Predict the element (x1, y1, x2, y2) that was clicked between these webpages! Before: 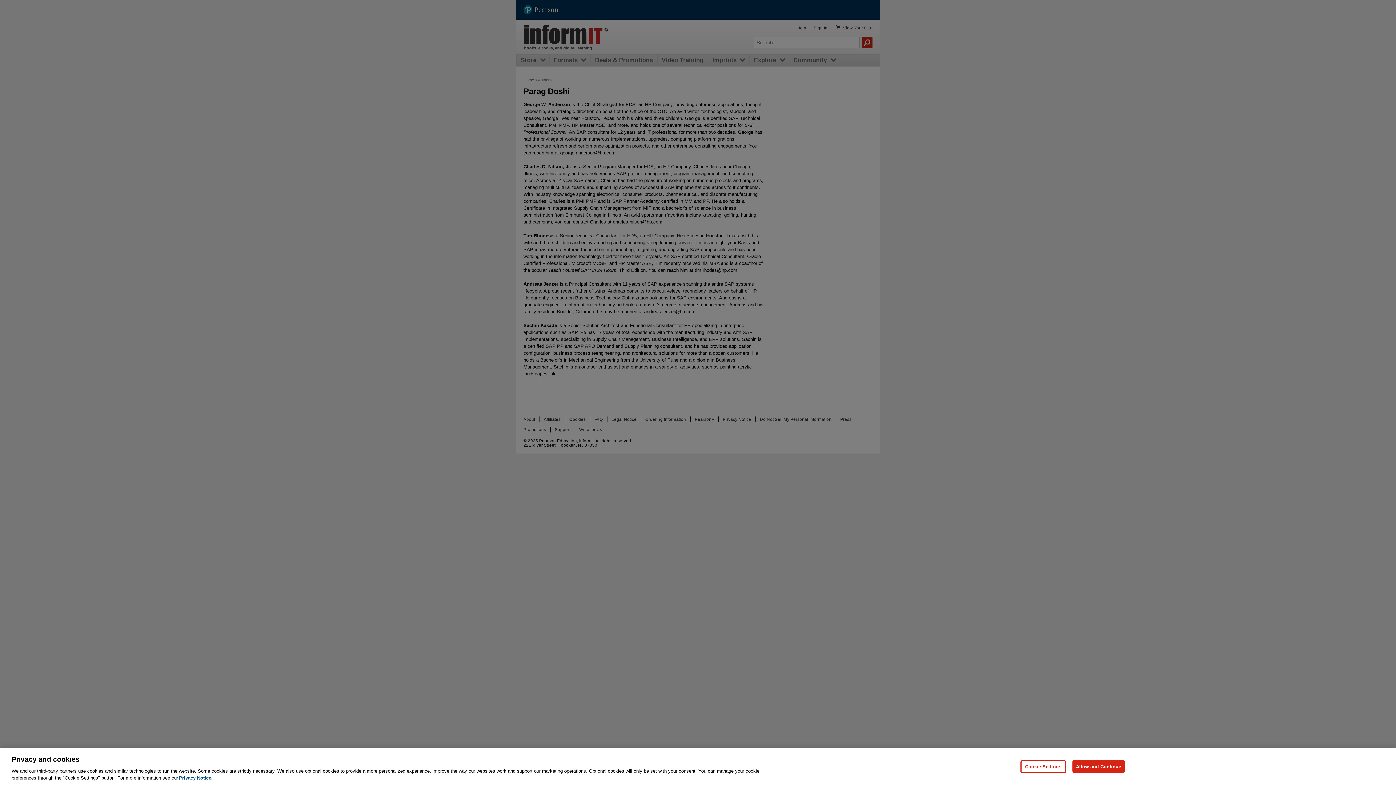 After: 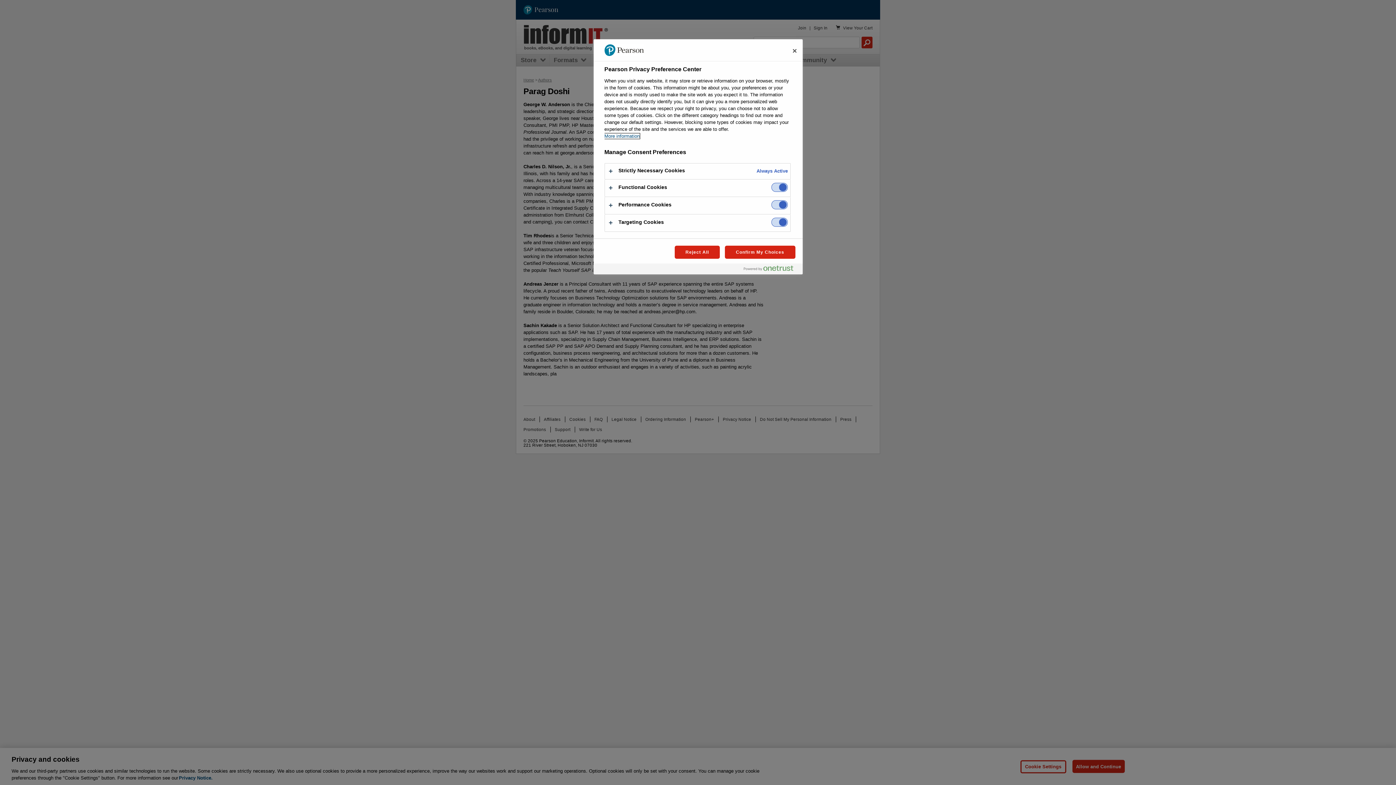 Action: bbox: (1020, 760, 1066, 773) label: Cookie Settings